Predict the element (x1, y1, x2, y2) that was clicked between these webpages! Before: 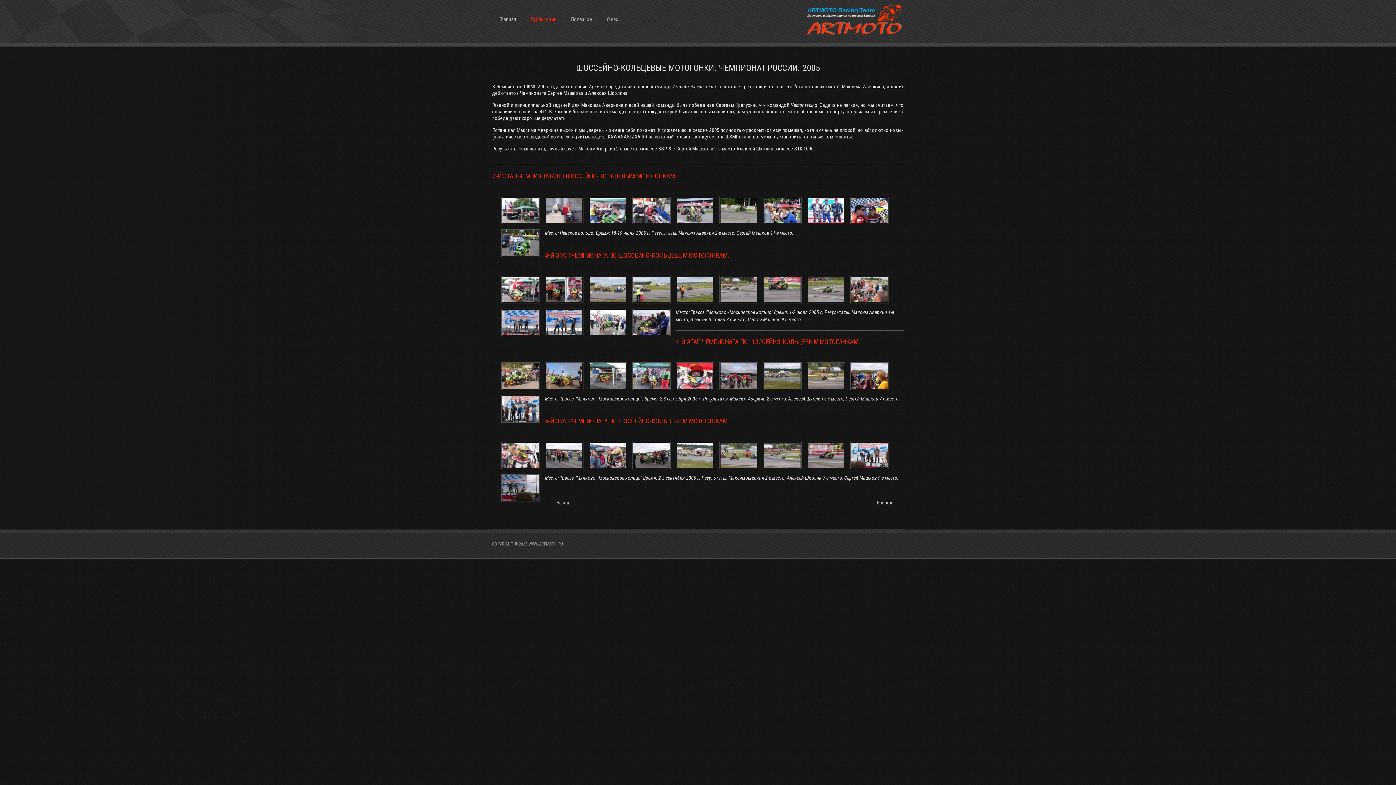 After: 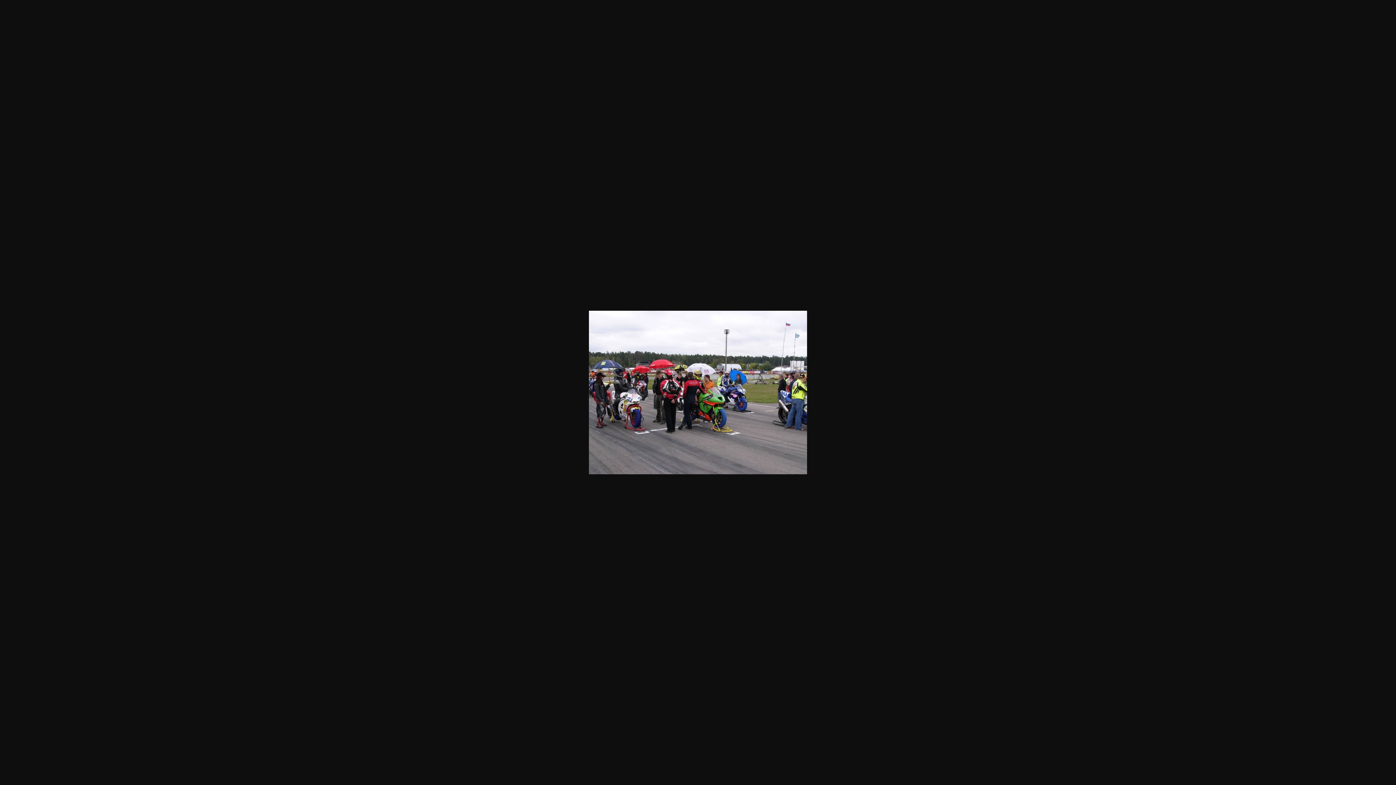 Action: bbox: (545, 456, 583, 464)